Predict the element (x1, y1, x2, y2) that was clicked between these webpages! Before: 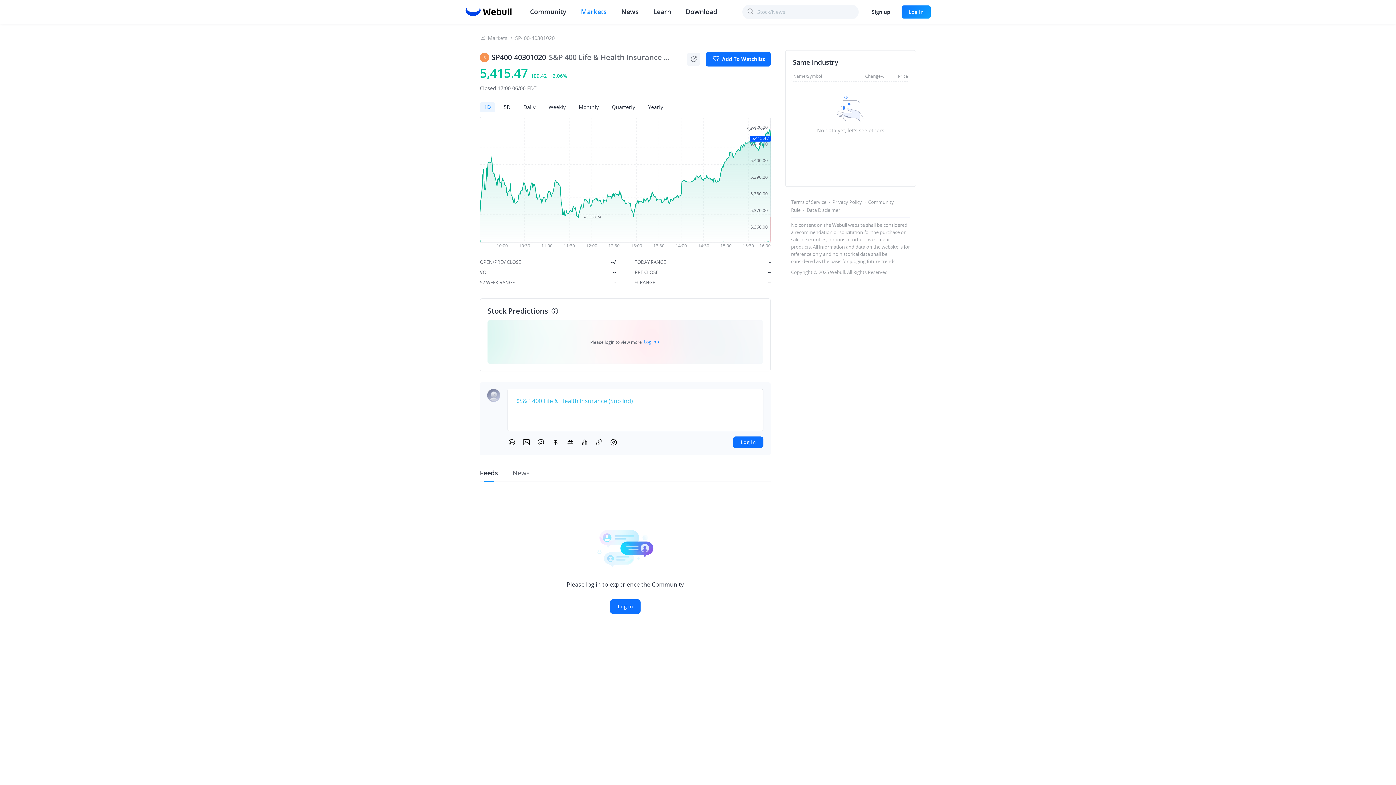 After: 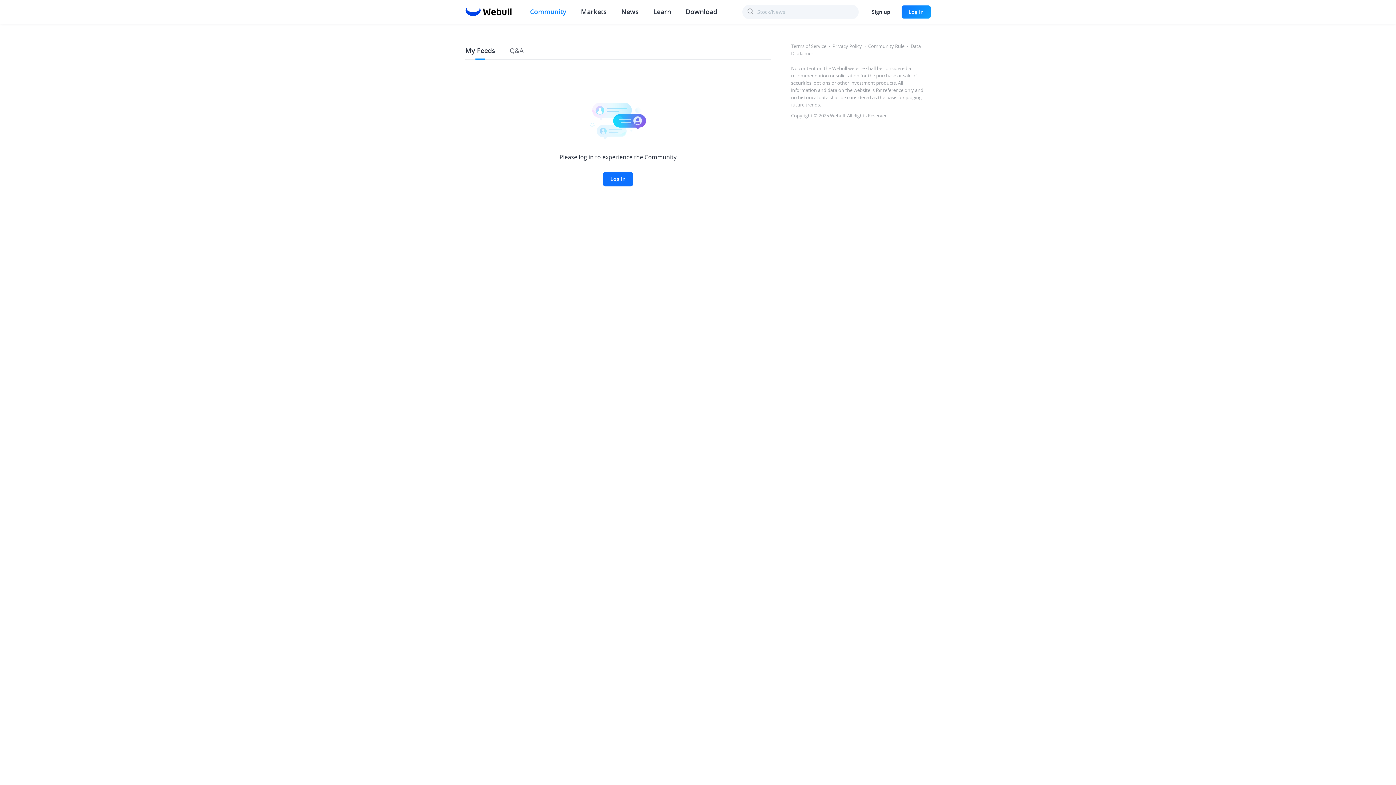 Action: bbox: (530, 7, 566, 16) label: Community